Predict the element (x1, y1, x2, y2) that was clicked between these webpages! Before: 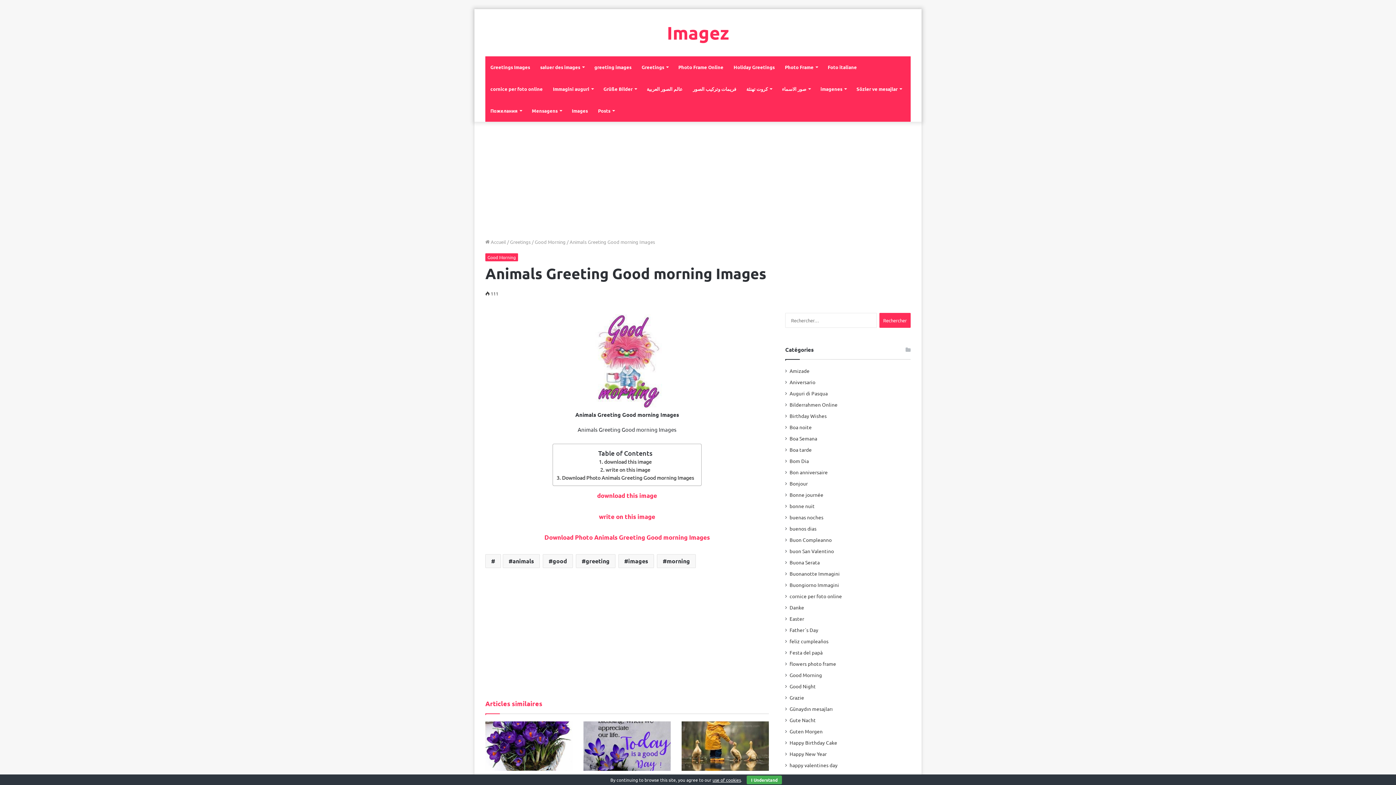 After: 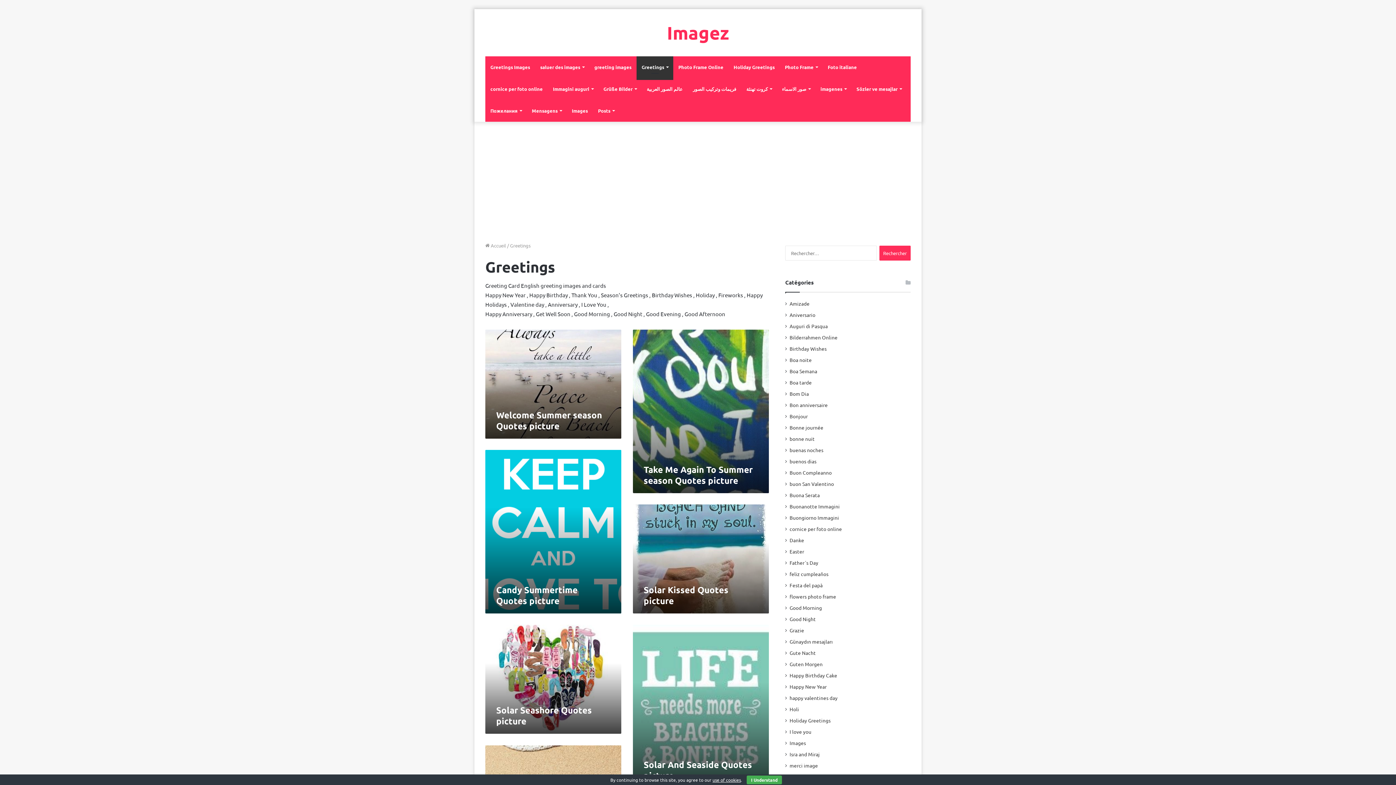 Action: bbox: (636, 56, 673, 78) label: Greetings